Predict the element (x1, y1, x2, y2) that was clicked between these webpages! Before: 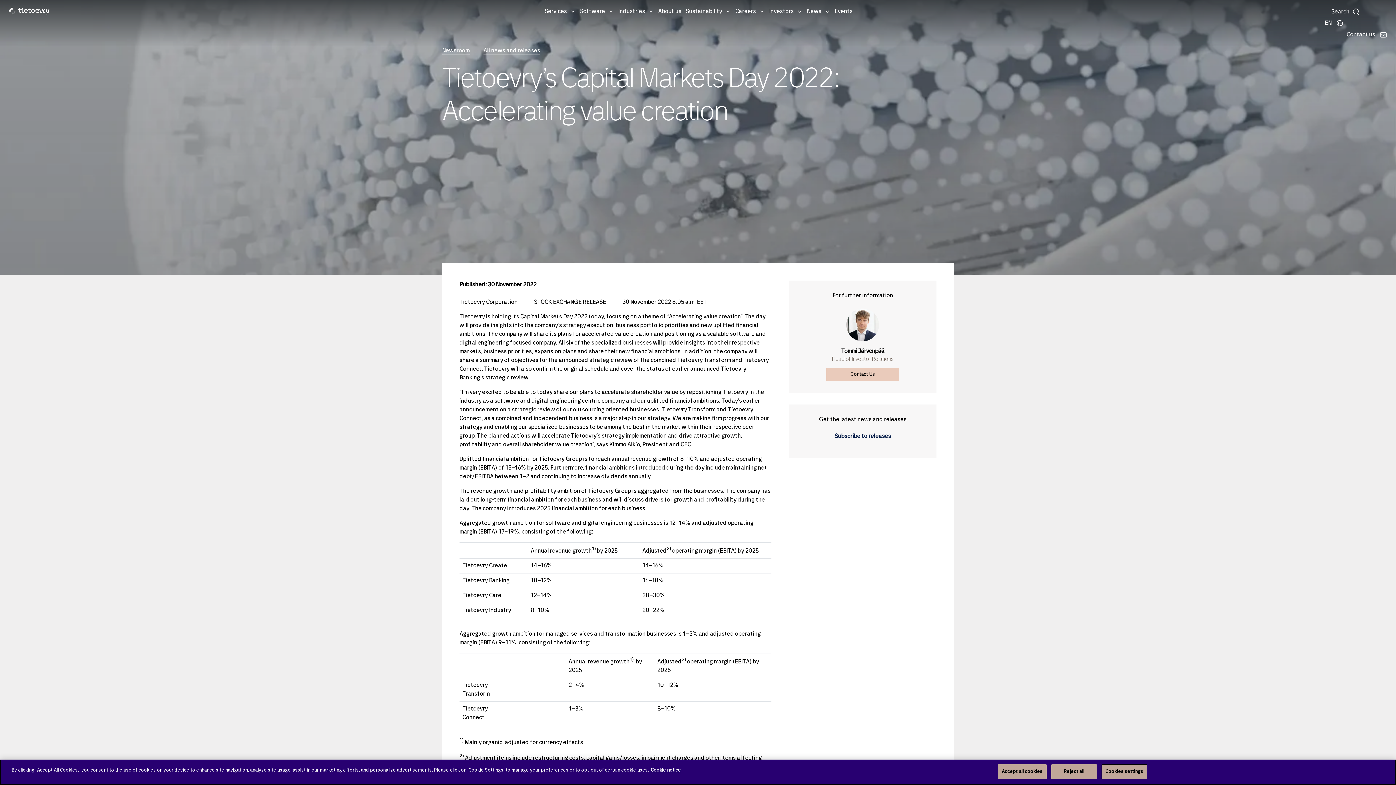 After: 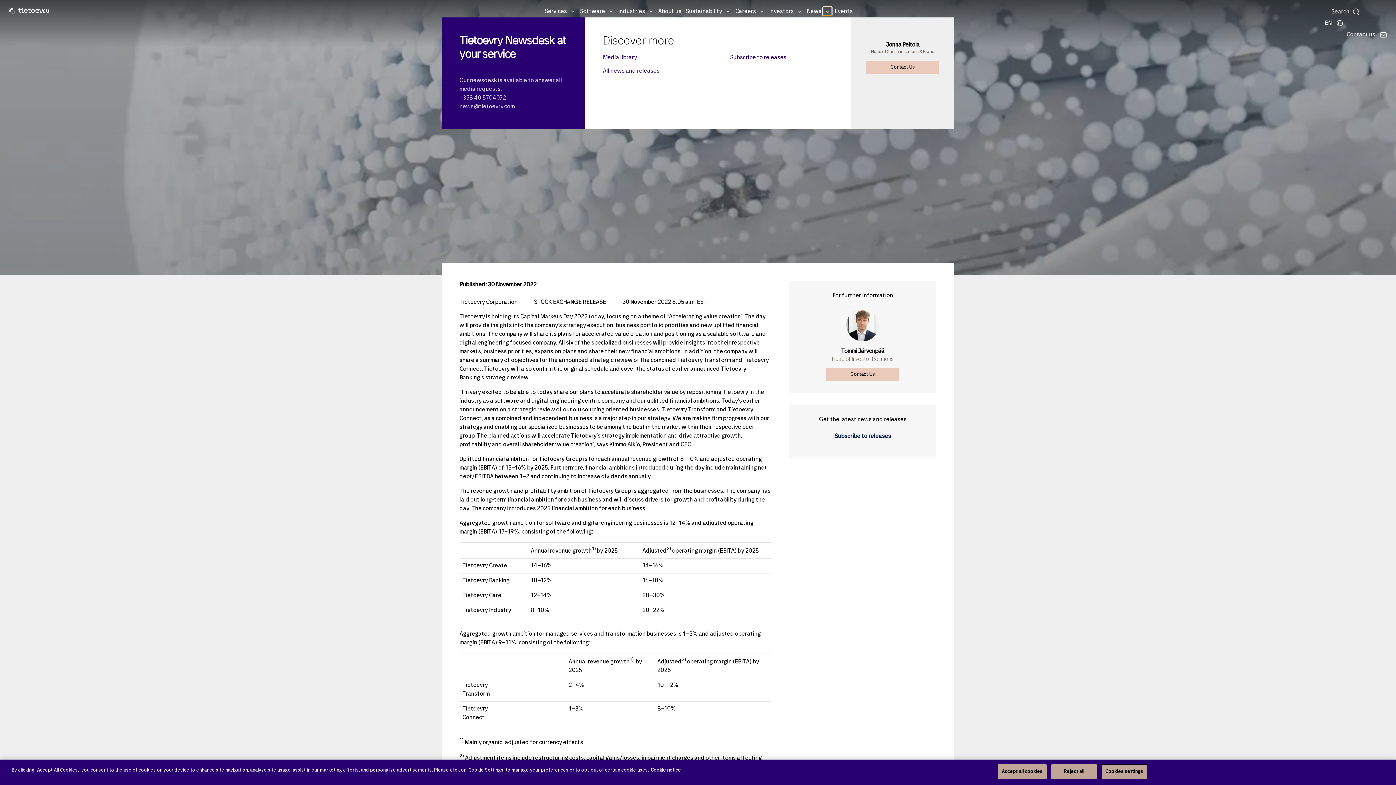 Action: bbox: (823, 6, 831, 15)